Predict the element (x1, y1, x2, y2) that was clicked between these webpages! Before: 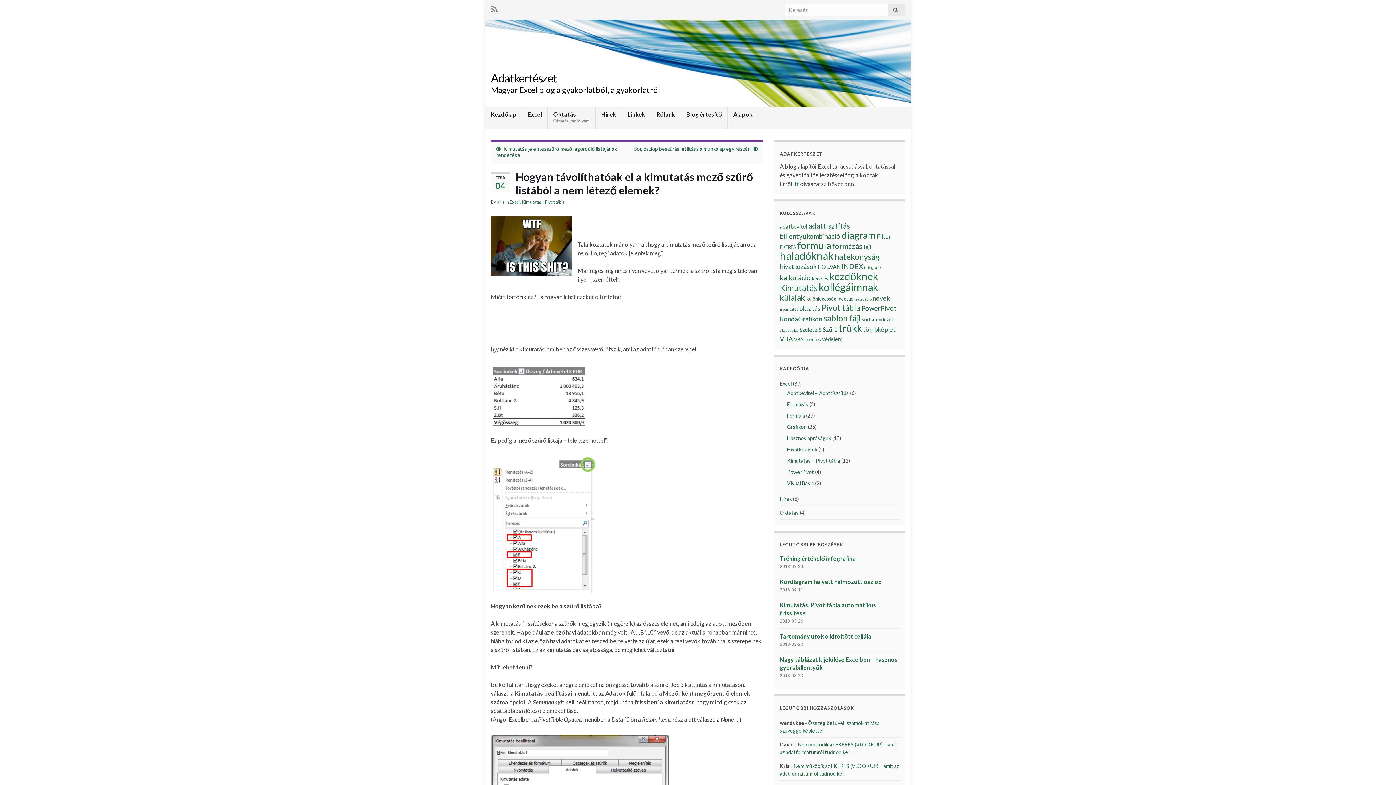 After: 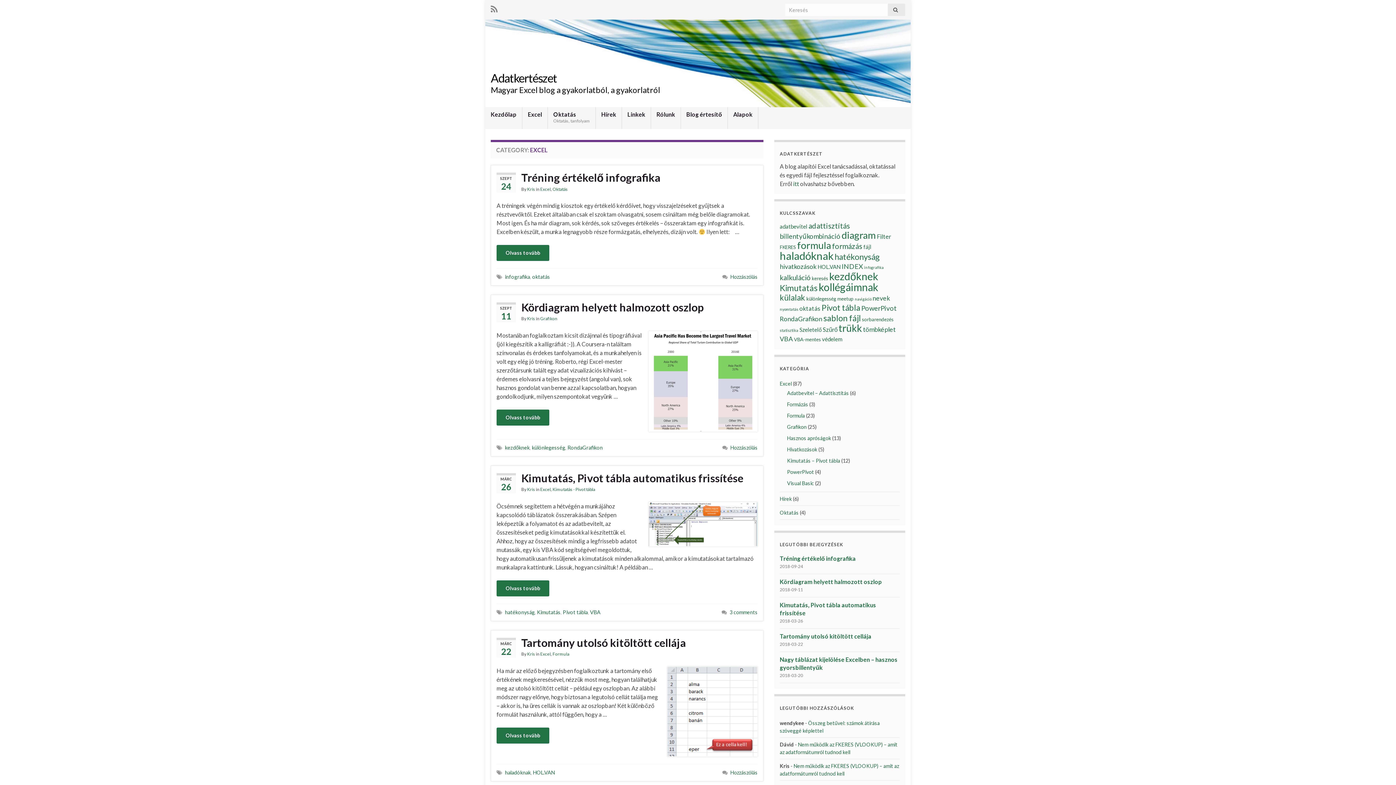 Action: bbox: (522, 107, 547, 129) label: Excel